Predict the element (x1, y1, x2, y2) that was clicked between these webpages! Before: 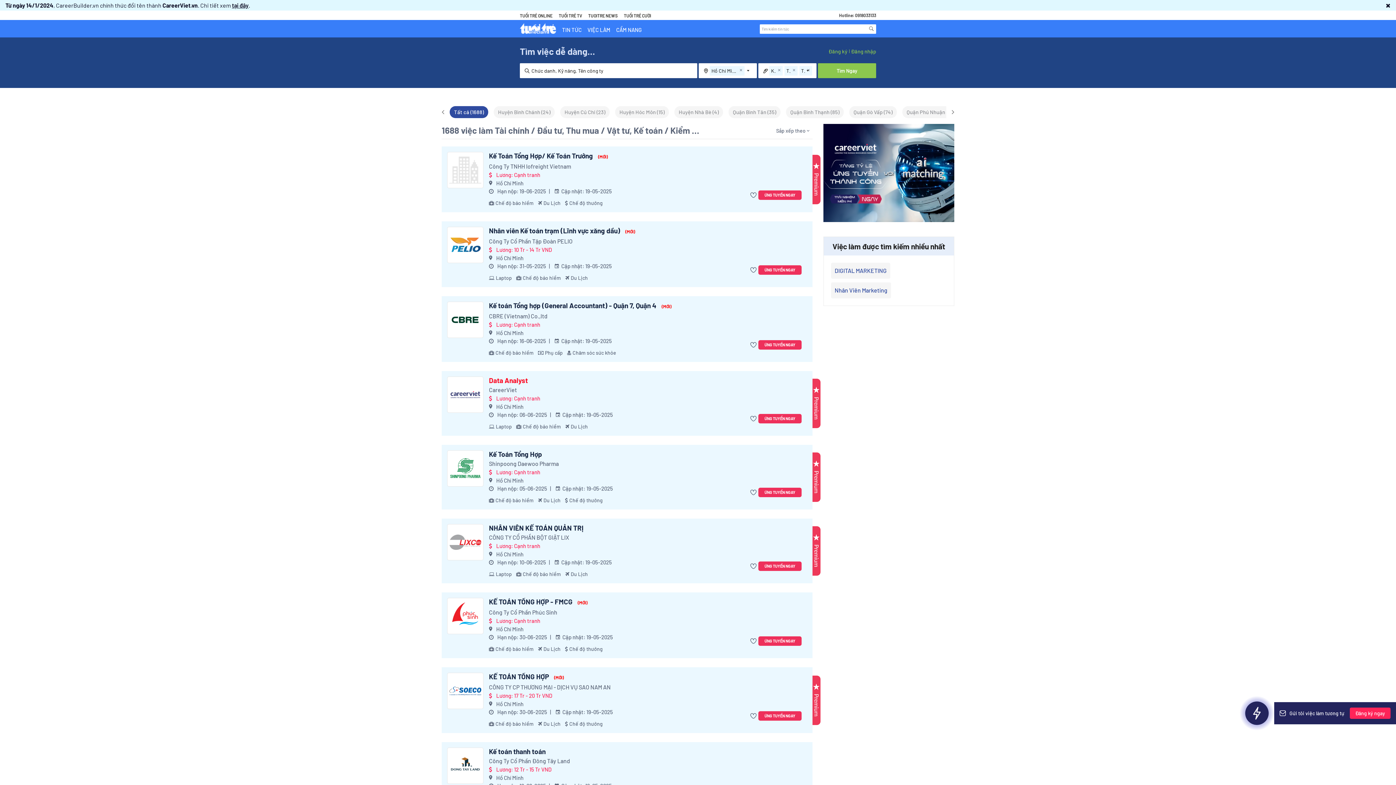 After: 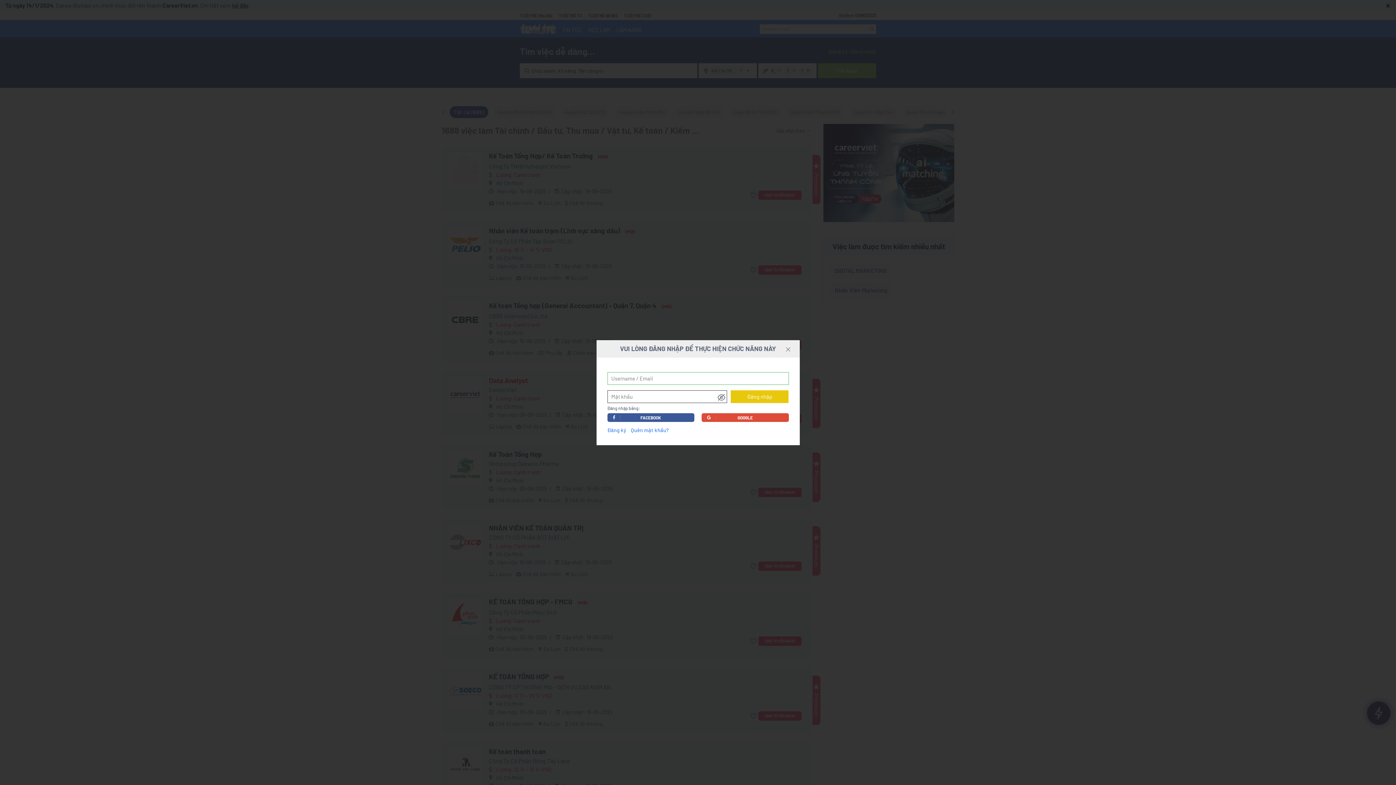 Action: bbox: (750, 414, 758, 423)